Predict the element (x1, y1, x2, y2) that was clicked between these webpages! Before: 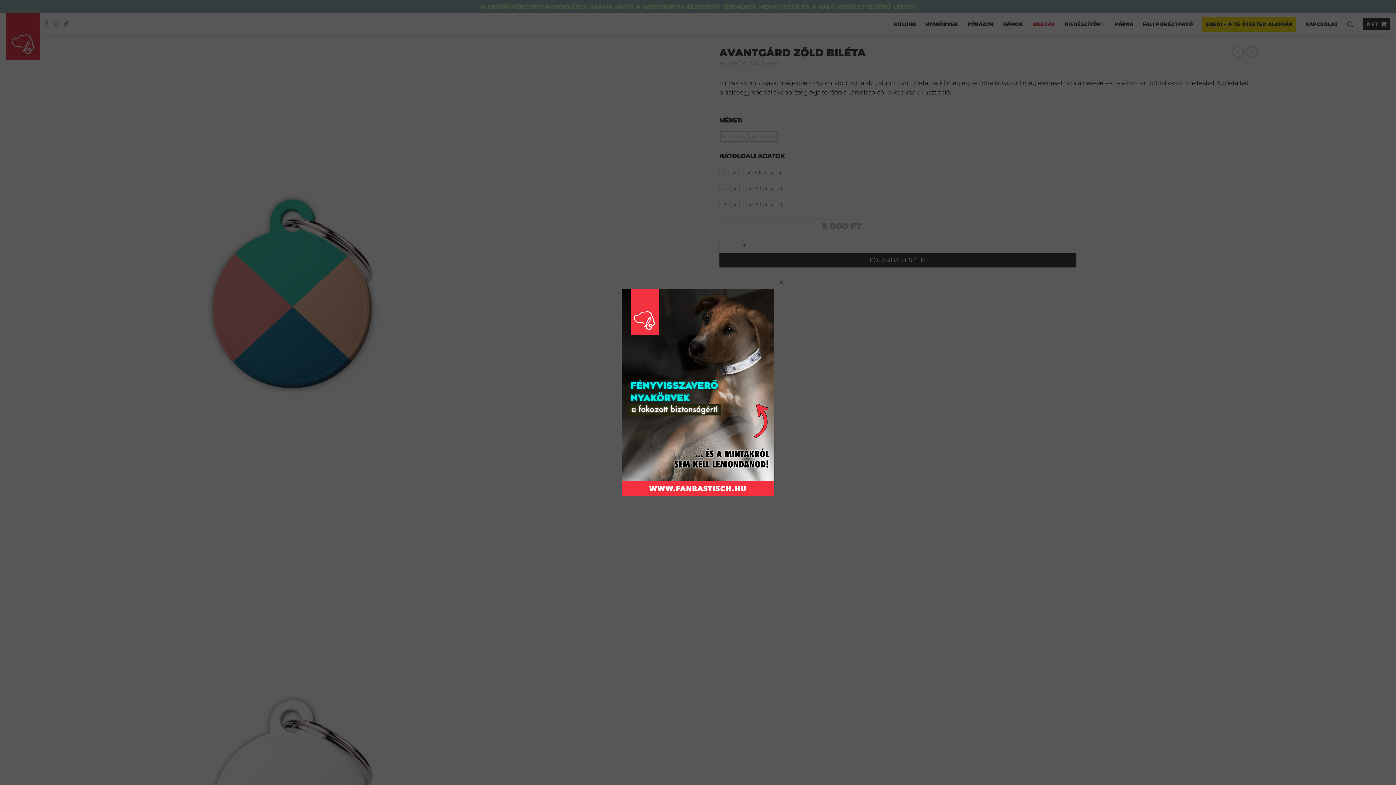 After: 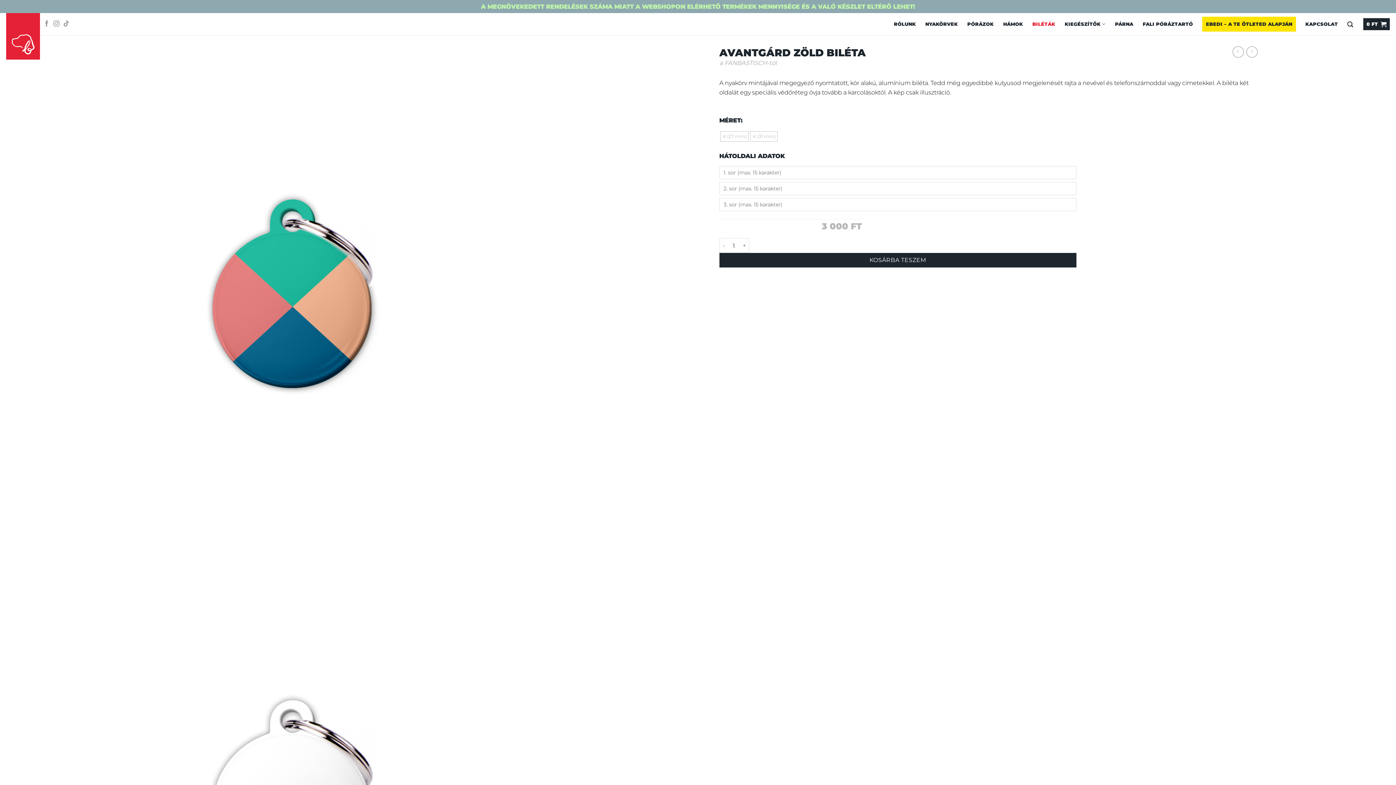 Action: bbox: (778, 279, 784, 285)